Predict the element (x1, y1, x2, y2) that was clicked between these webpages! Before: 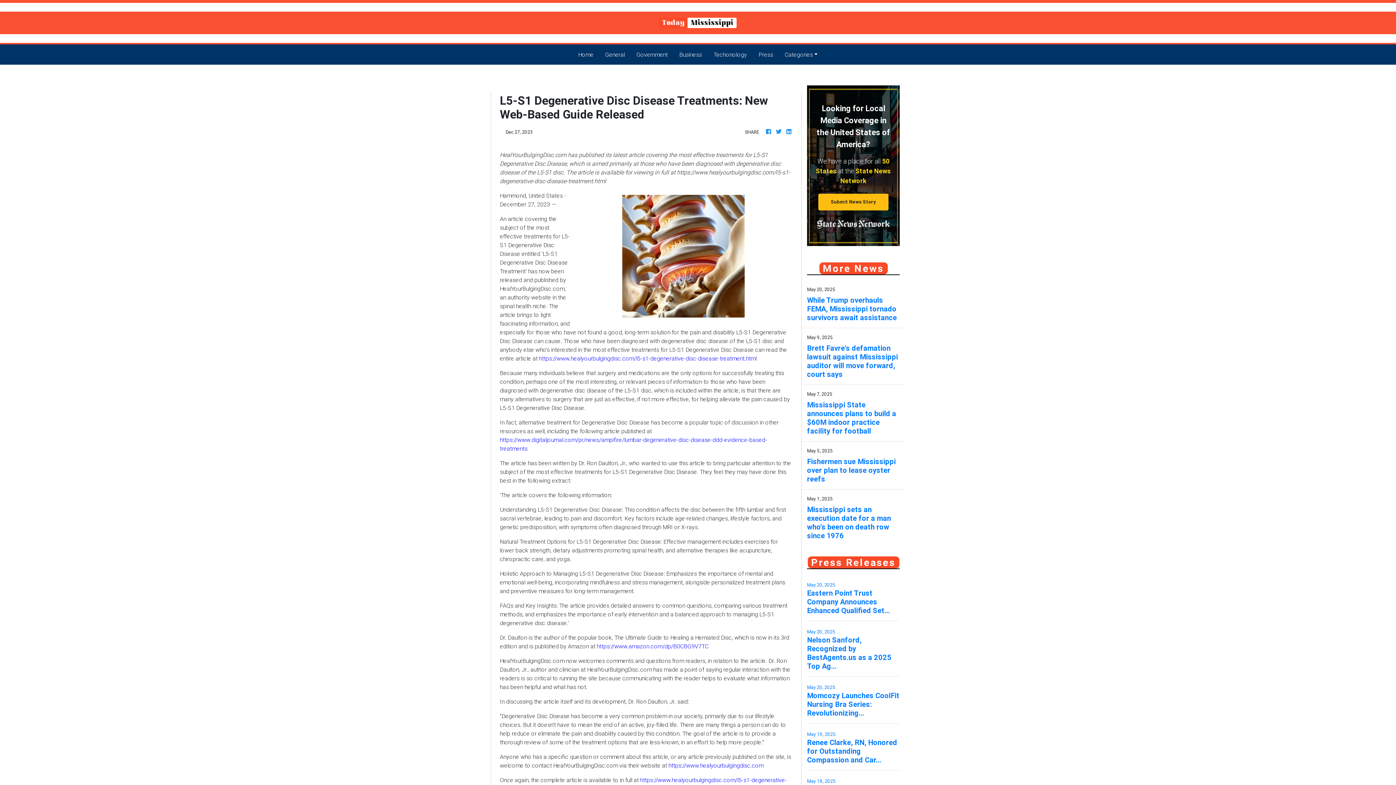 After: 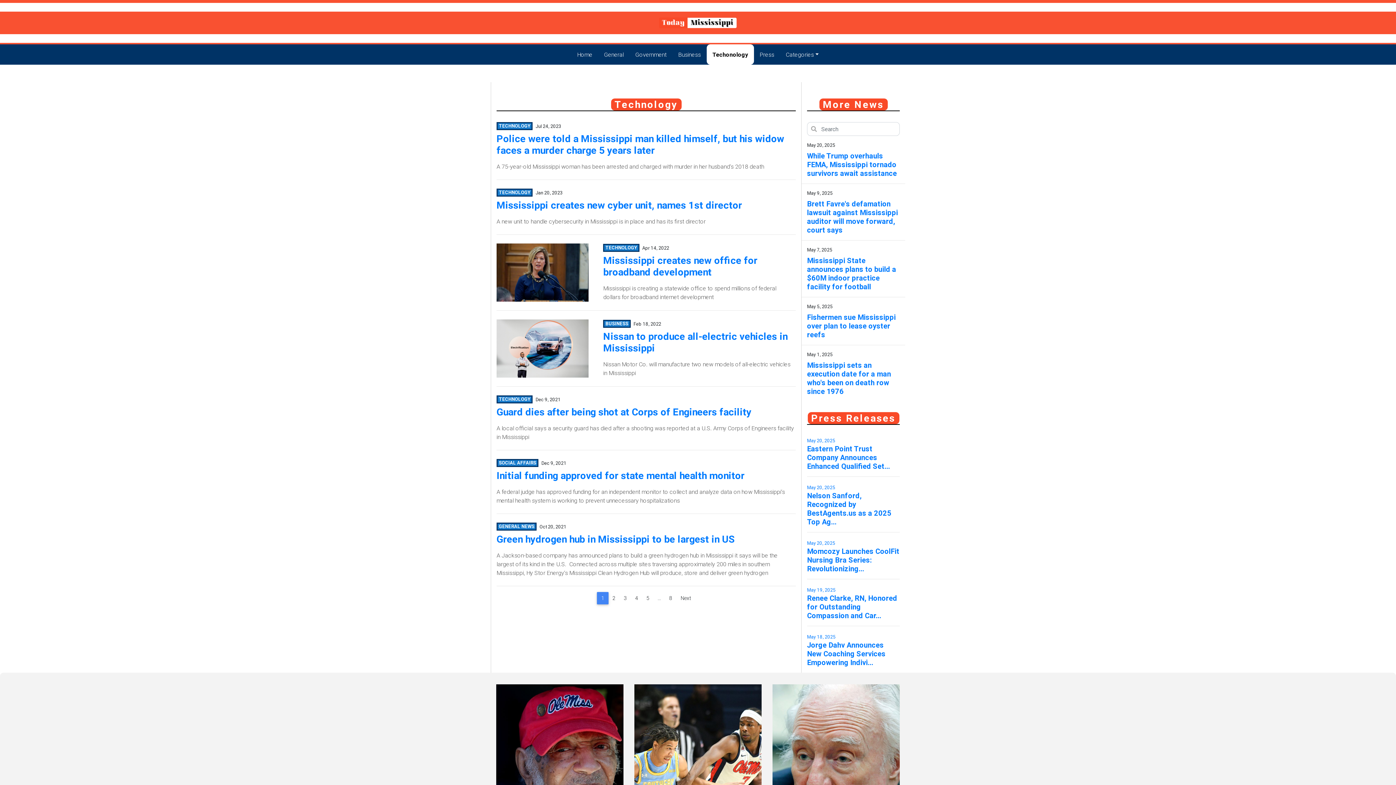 Action: bbox: (707, 44, 752, 64) label: Techonology